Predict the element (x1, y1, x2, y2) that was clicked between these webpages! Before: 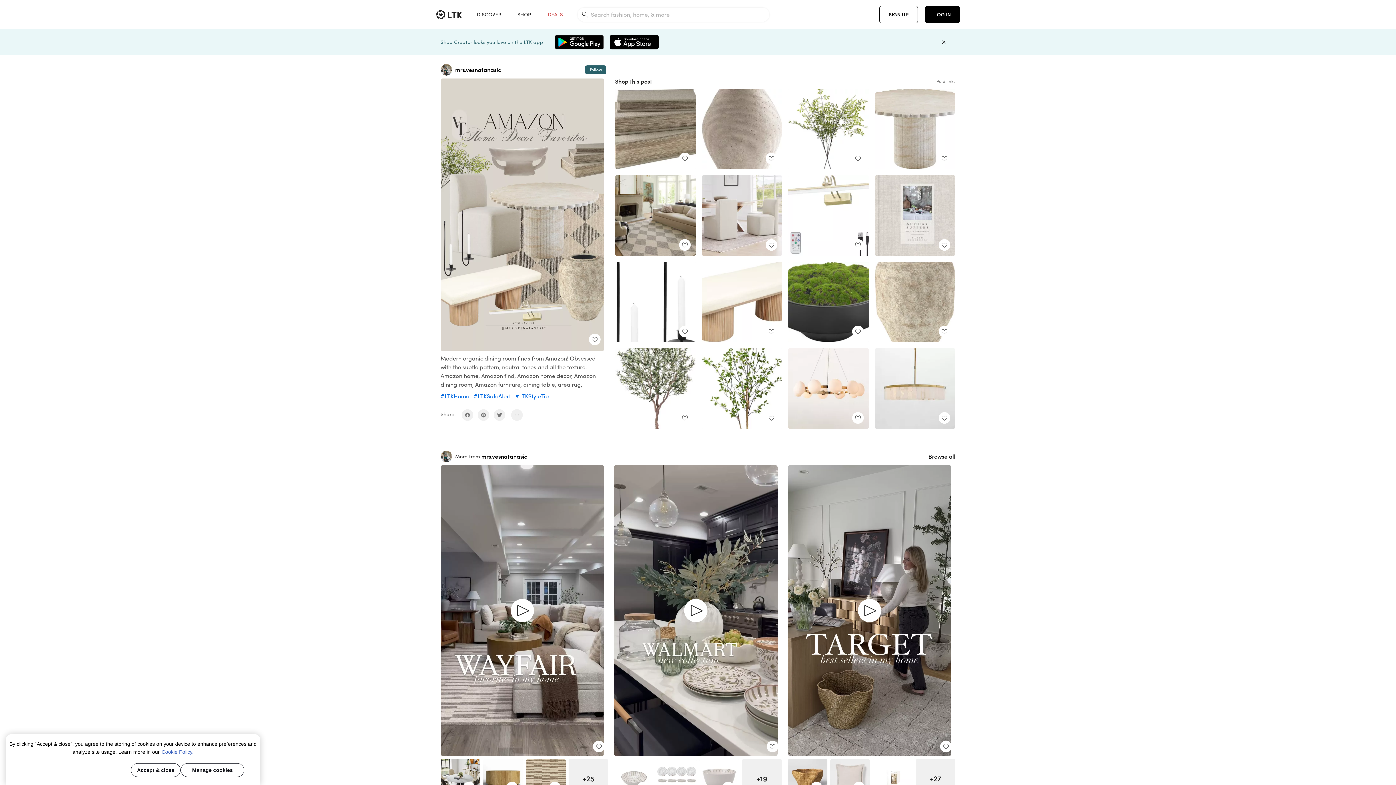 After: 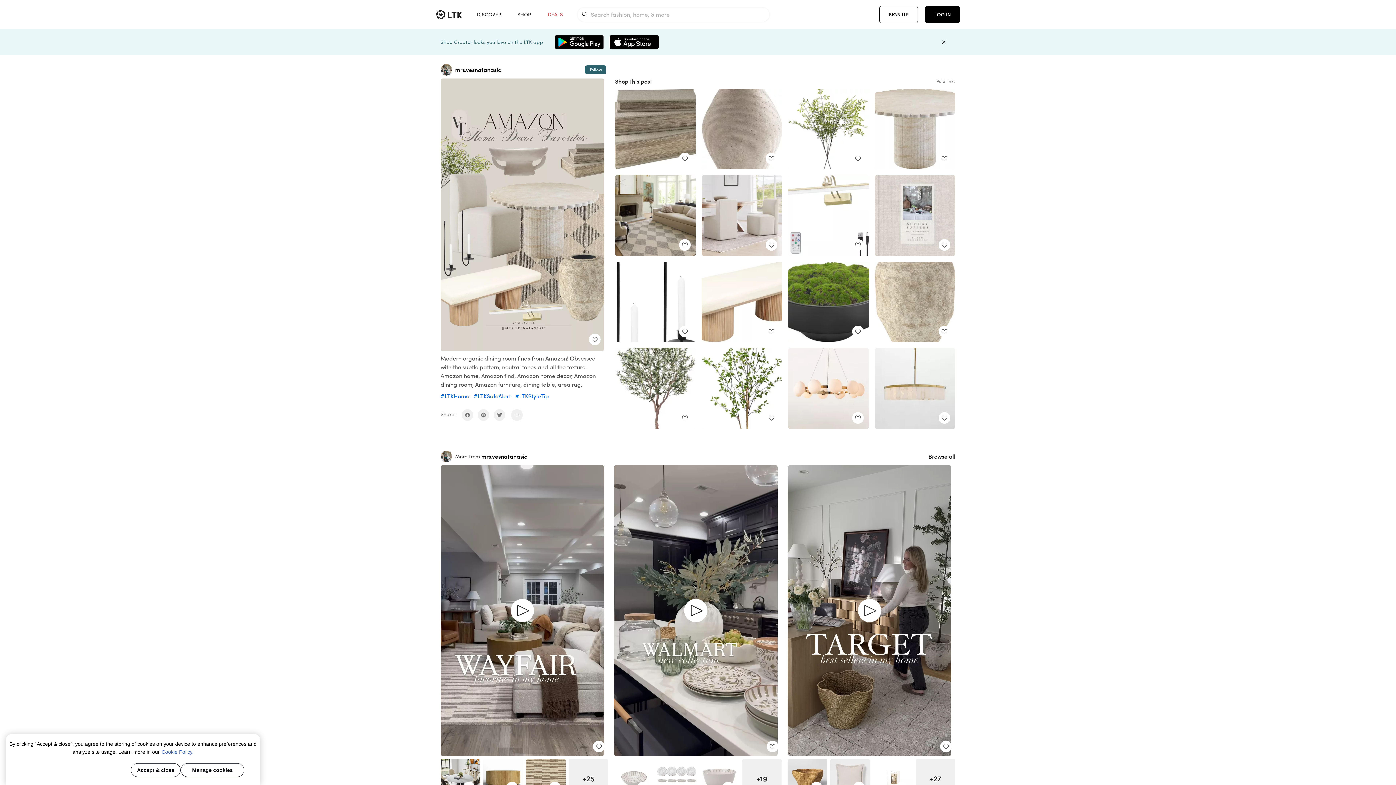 Action: bbox: (615, 88, 696, 169)